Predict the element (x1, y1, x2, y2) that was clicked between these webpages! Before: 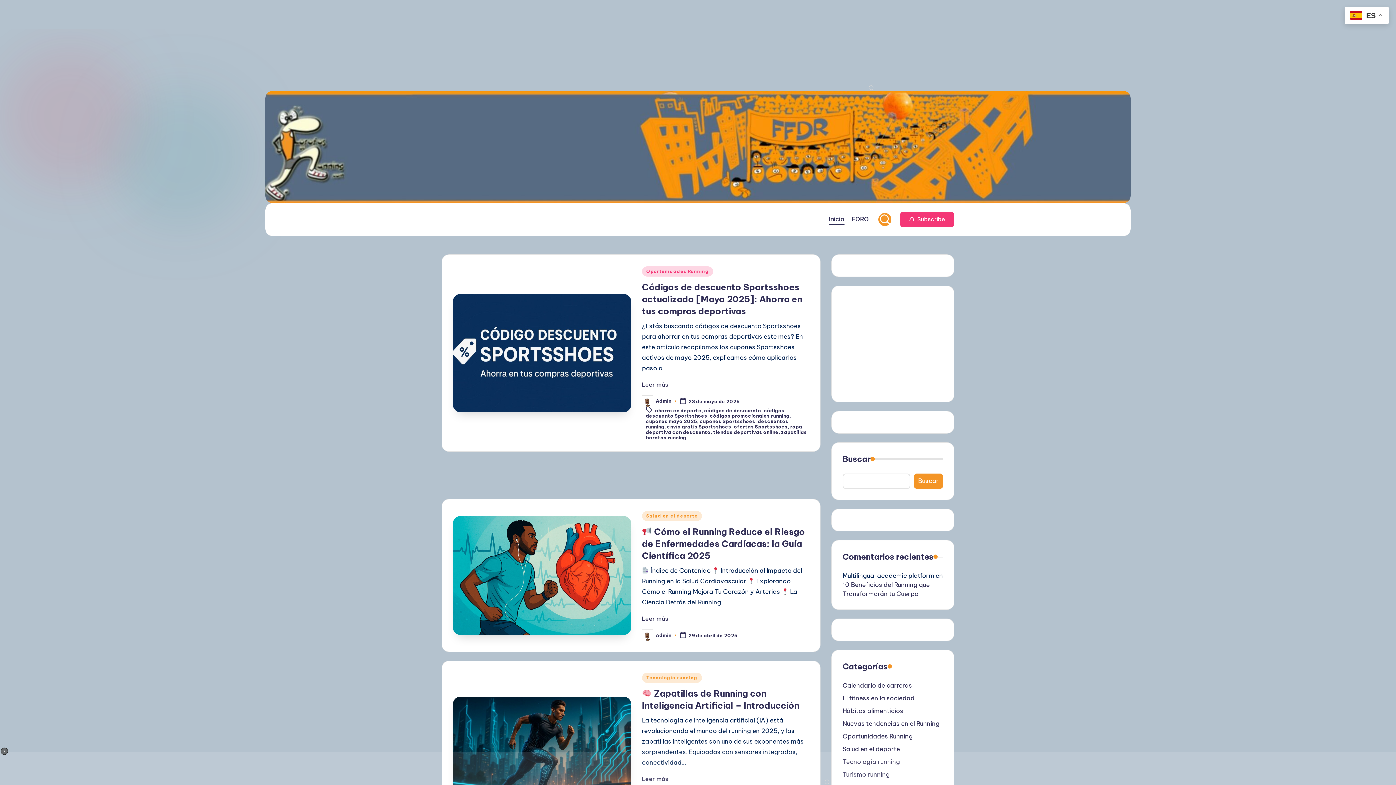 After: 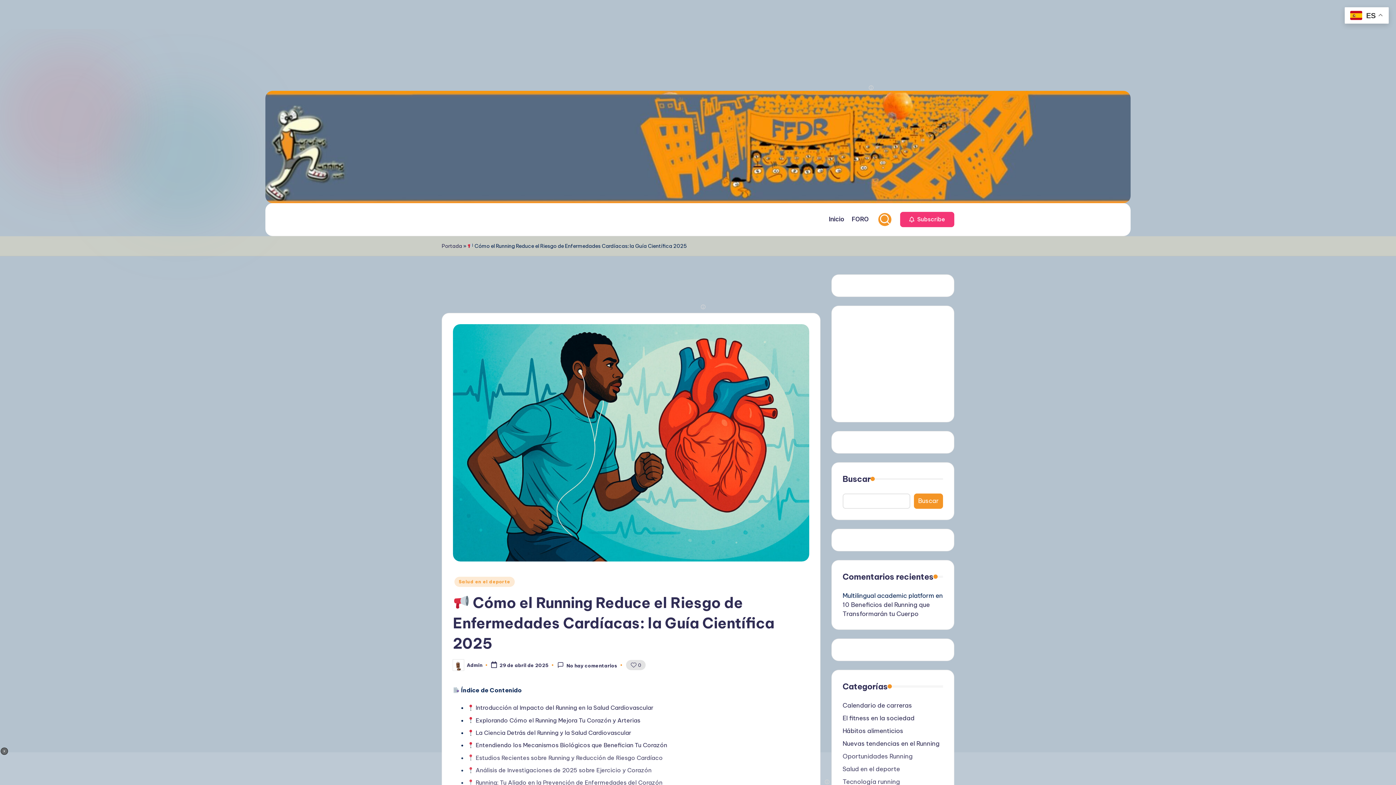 Action: bbox: (453, 516, 631, 635)